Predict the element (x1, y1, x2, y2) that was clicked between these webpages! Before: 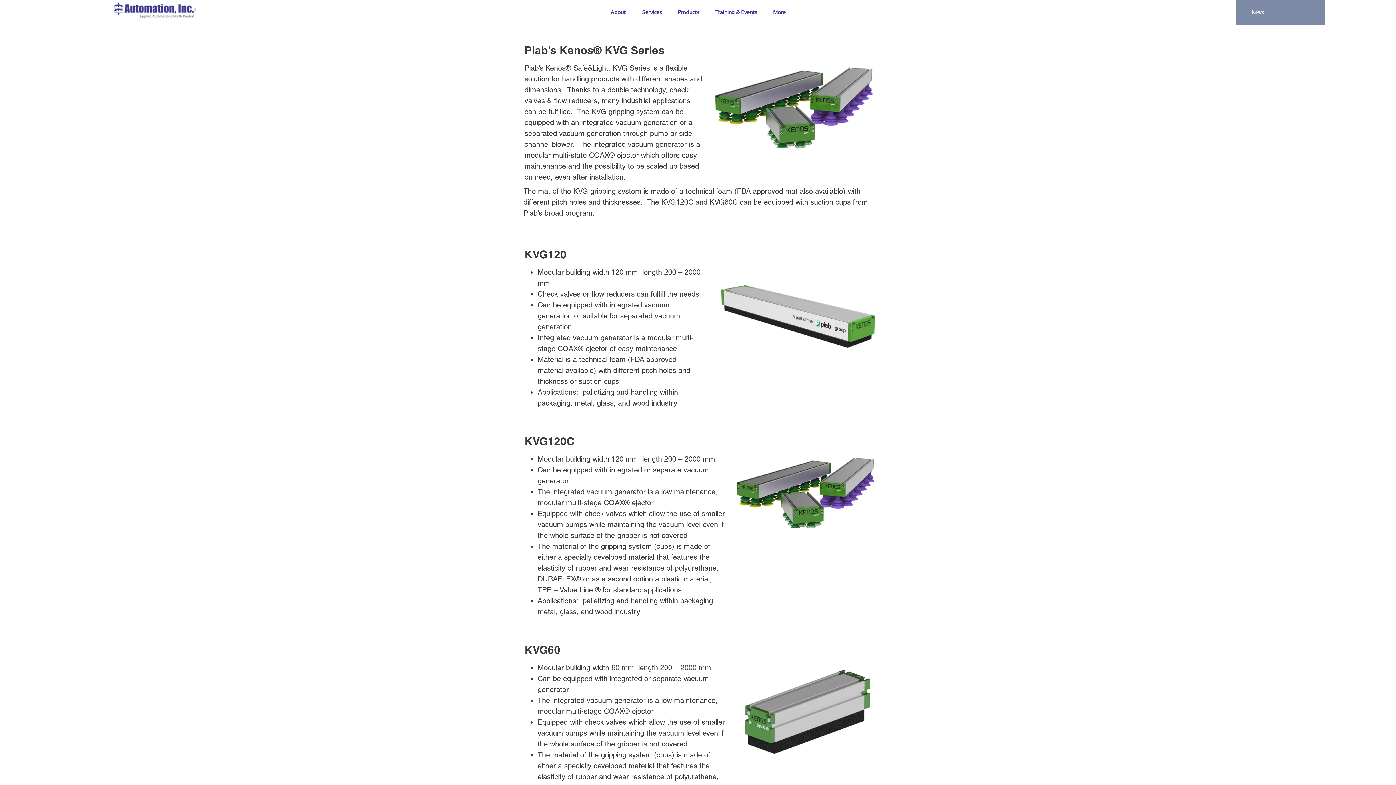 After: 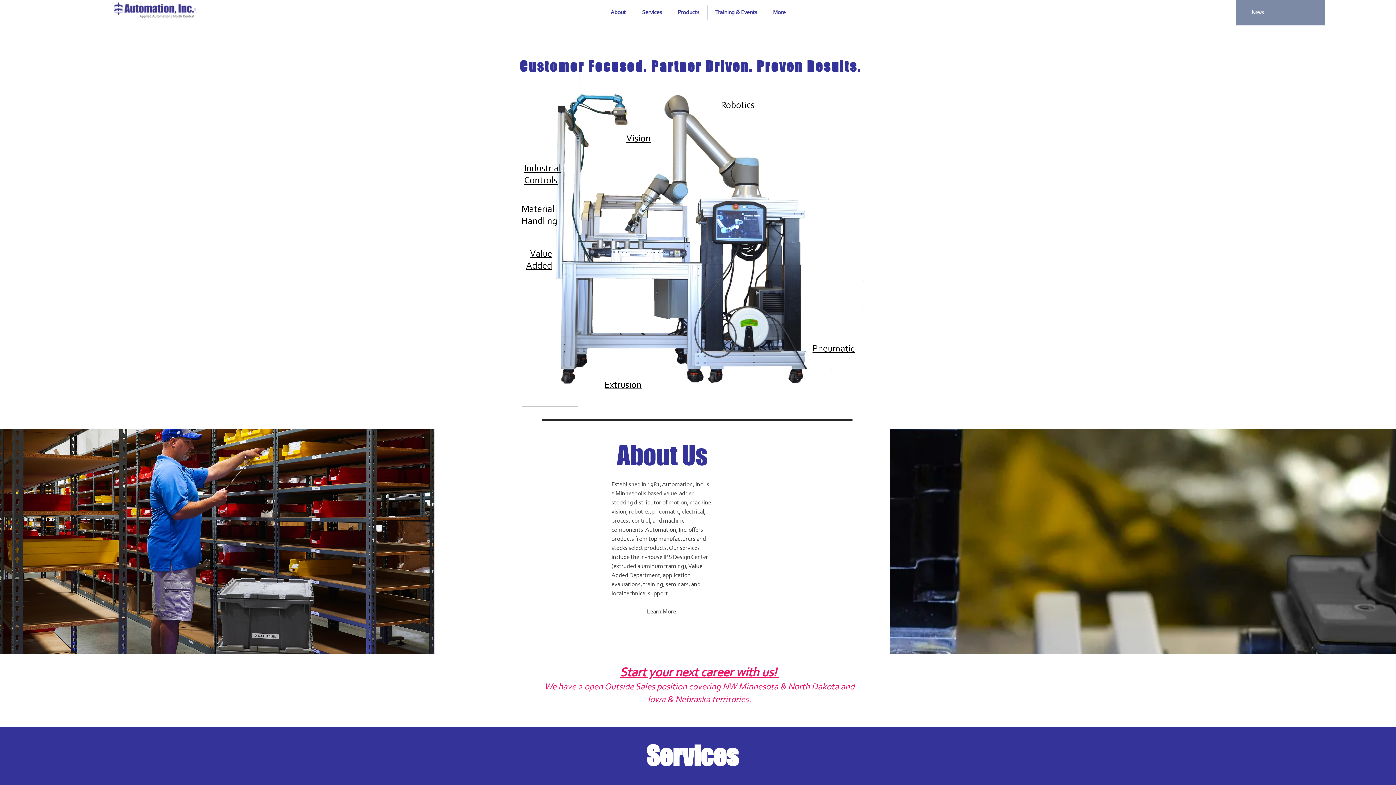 Action: label: Products bbox: (670, 5, 707, 20)